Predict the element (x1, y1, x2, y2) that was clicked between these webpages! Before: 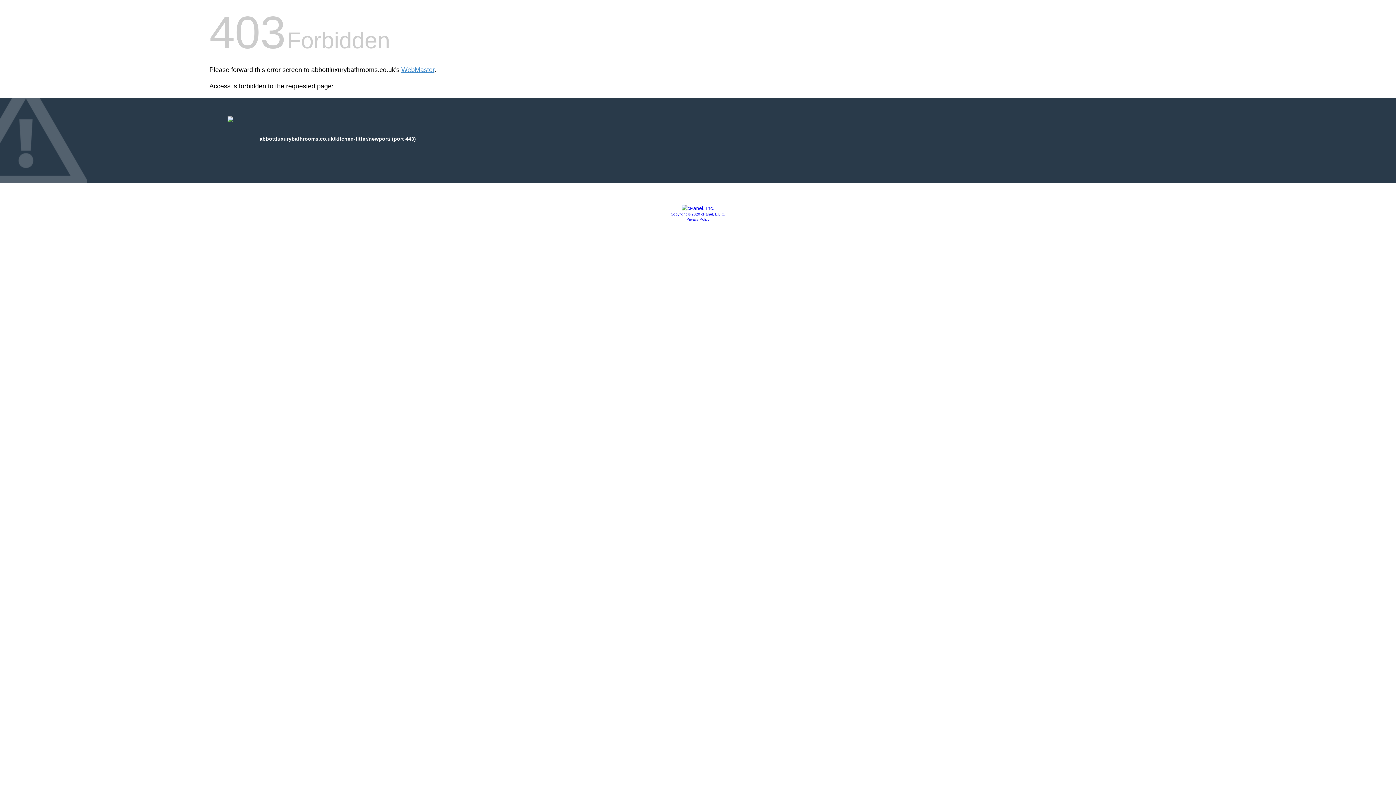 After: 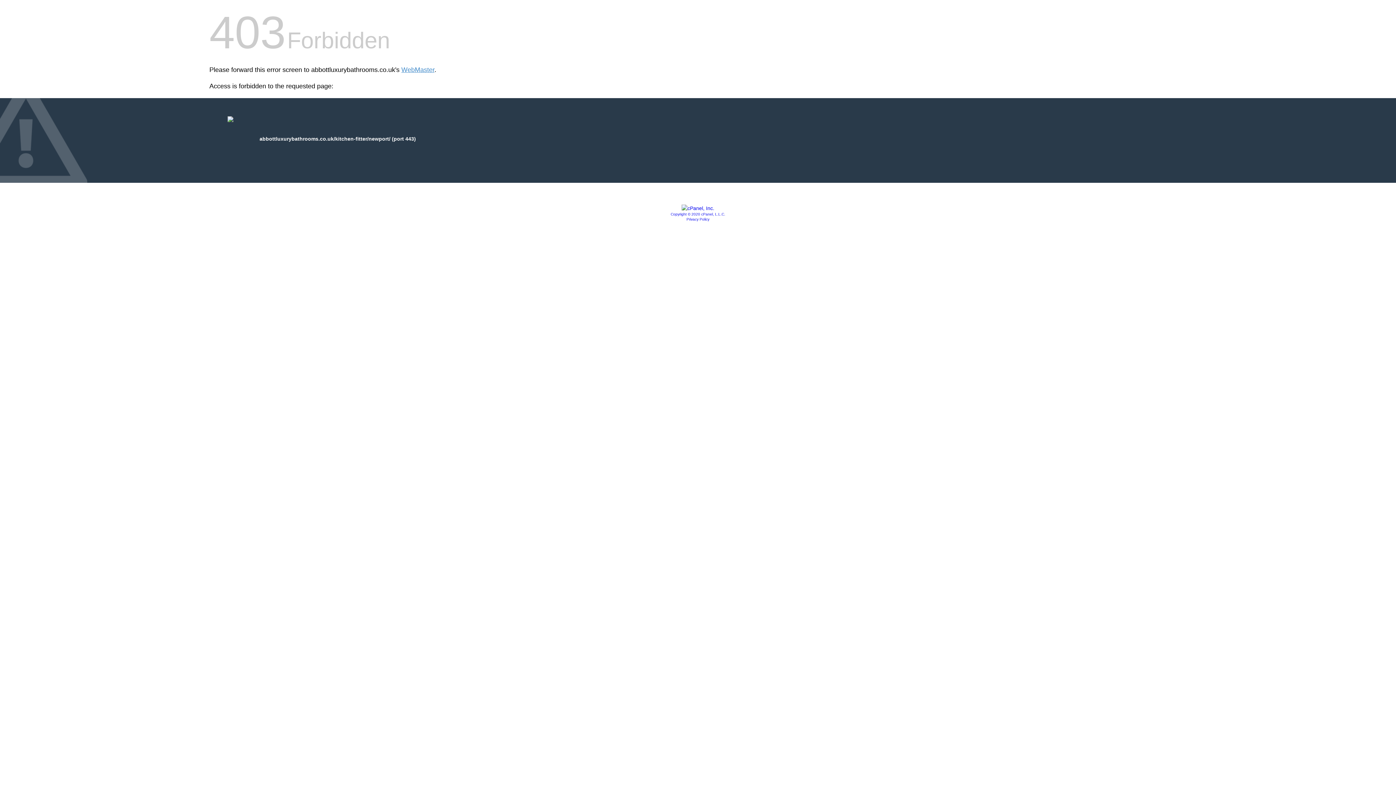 Action: bbox: (686, 217, 709, 221) label: Privacy Policy